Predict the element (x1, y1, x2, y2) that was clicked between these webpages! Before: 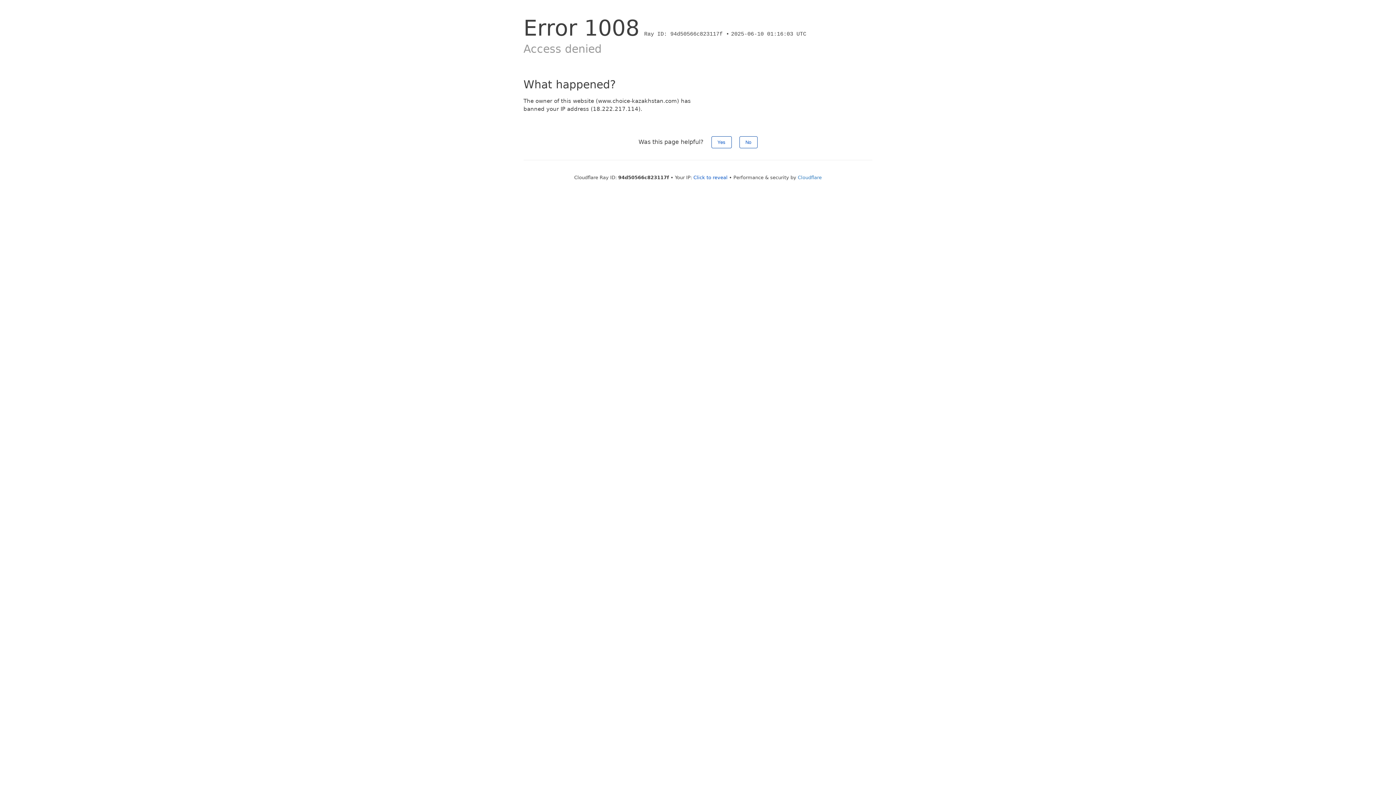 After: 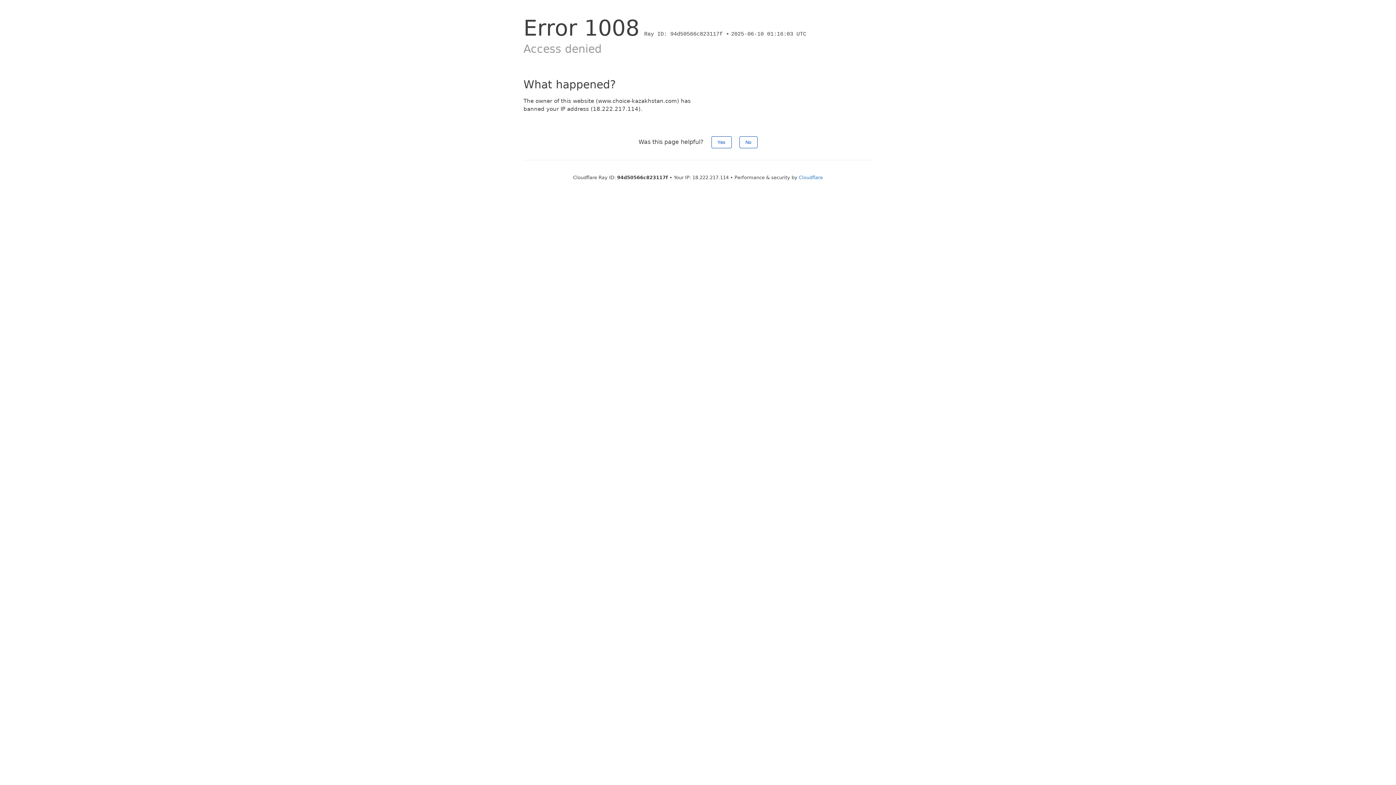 Action: bbox: (693, 174, 727, 180) label: Click to reveal